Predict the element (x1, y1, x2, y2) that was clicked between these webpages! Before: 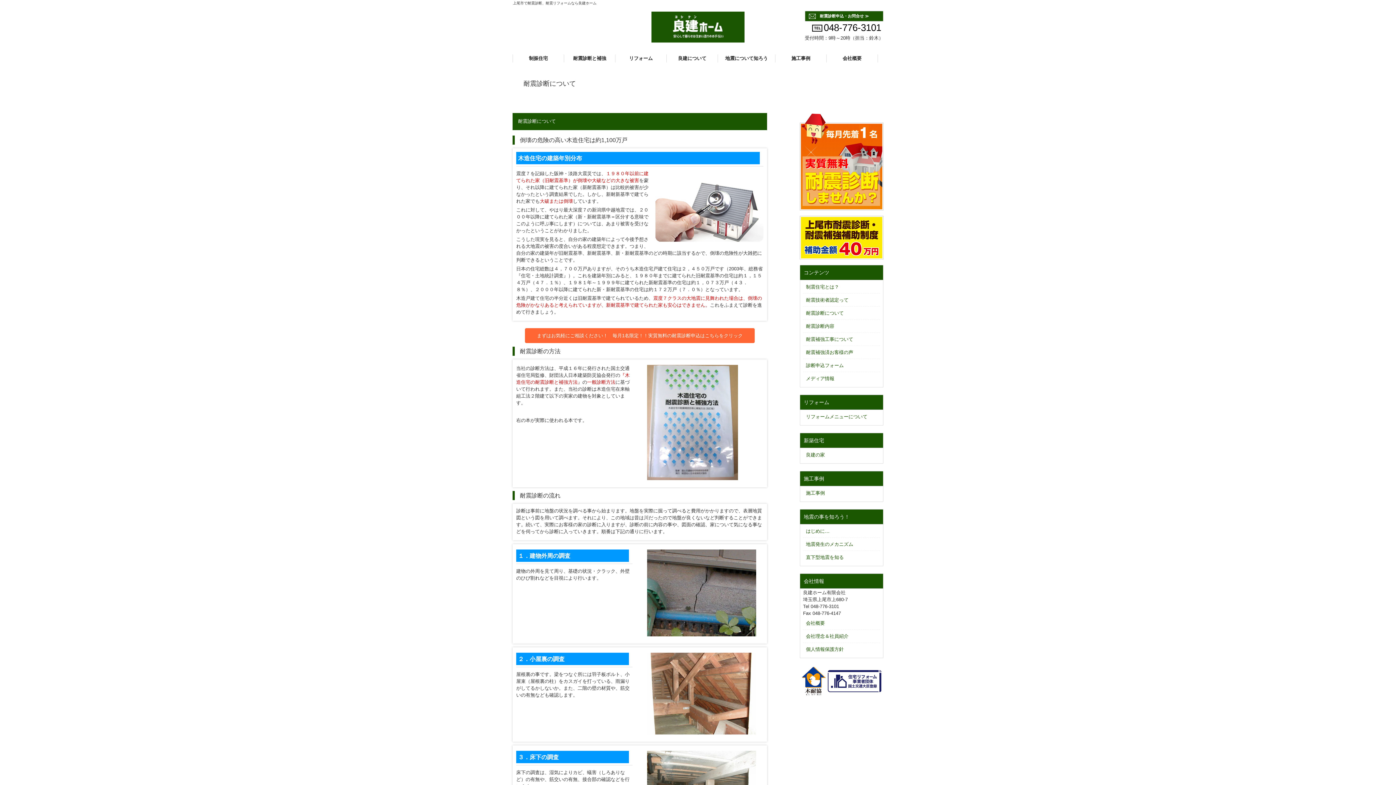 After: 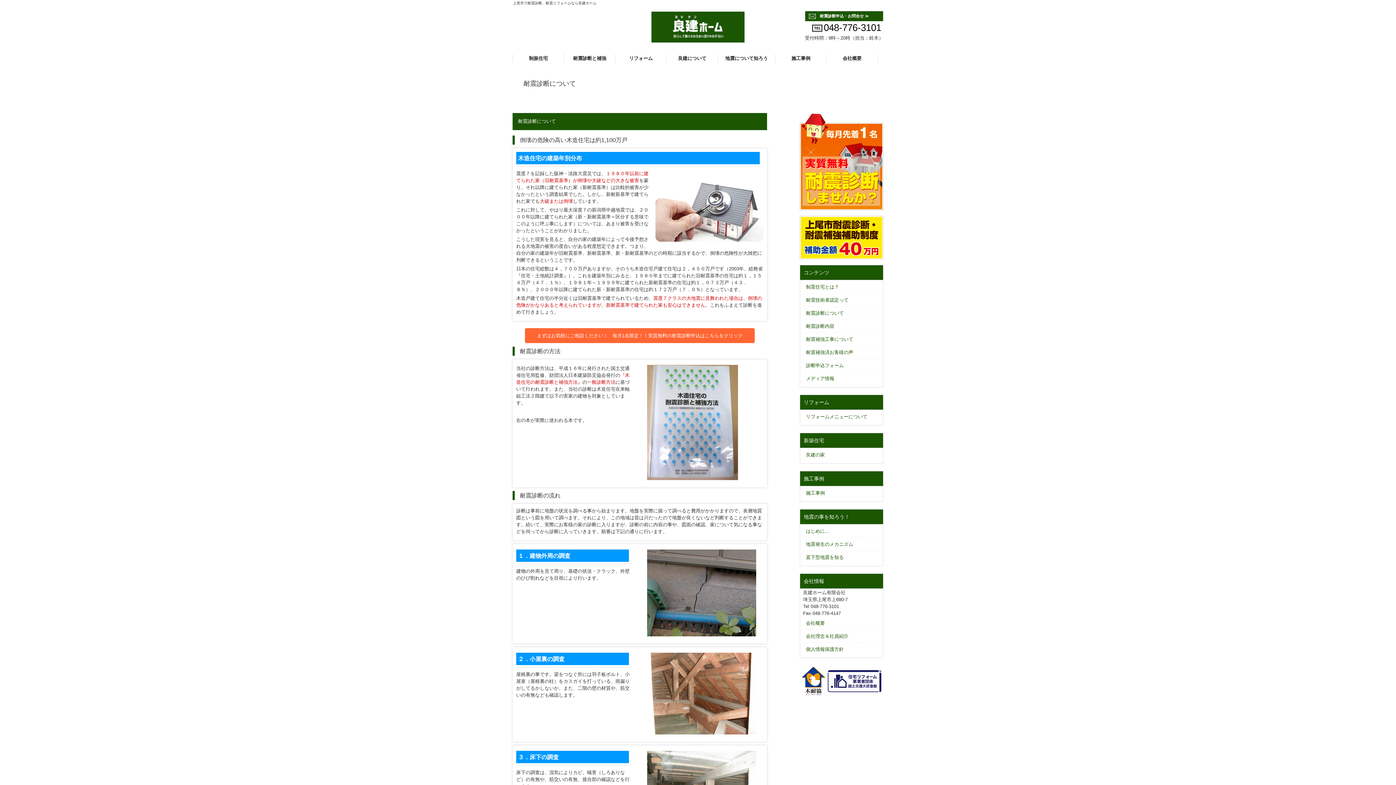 Action: label: 耐震診断について bbox: (806, 309, 877, 316)